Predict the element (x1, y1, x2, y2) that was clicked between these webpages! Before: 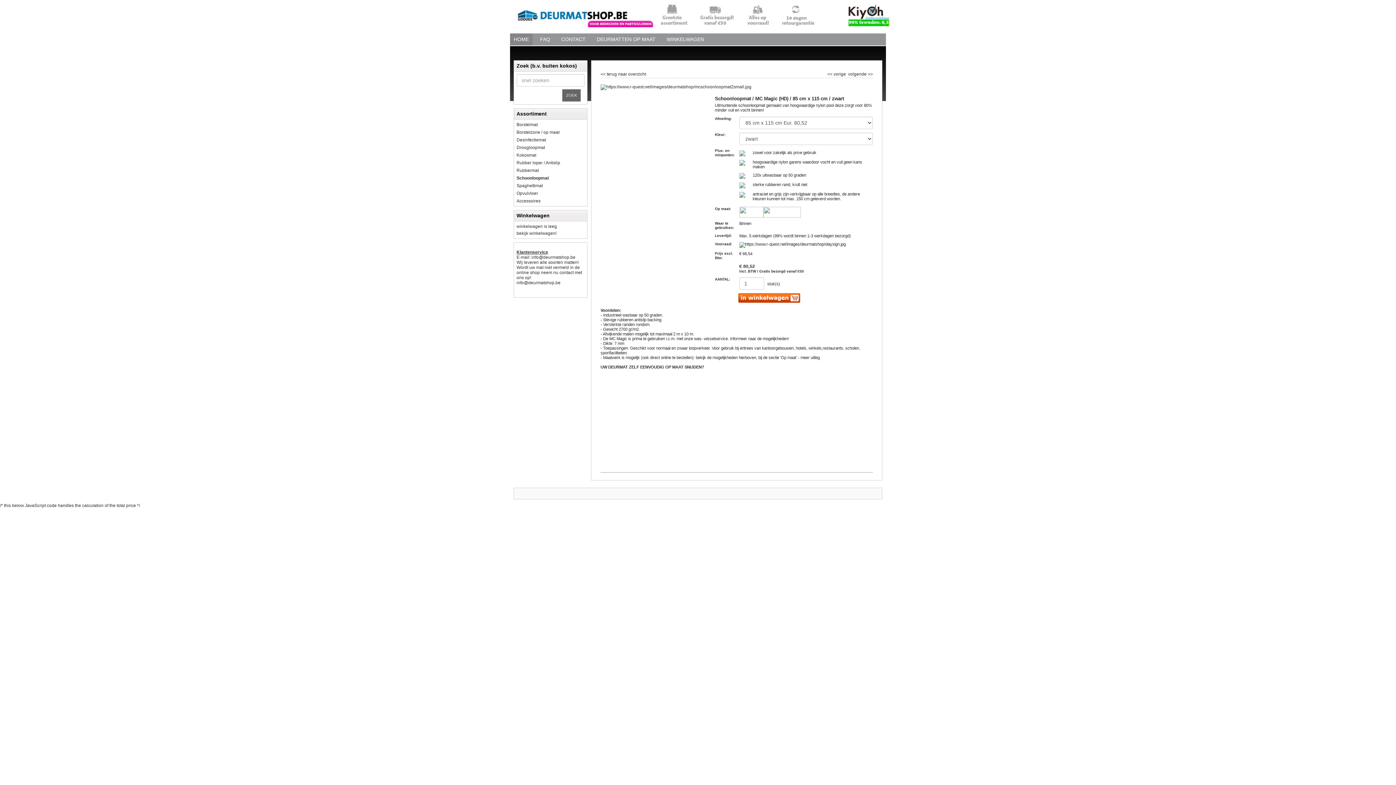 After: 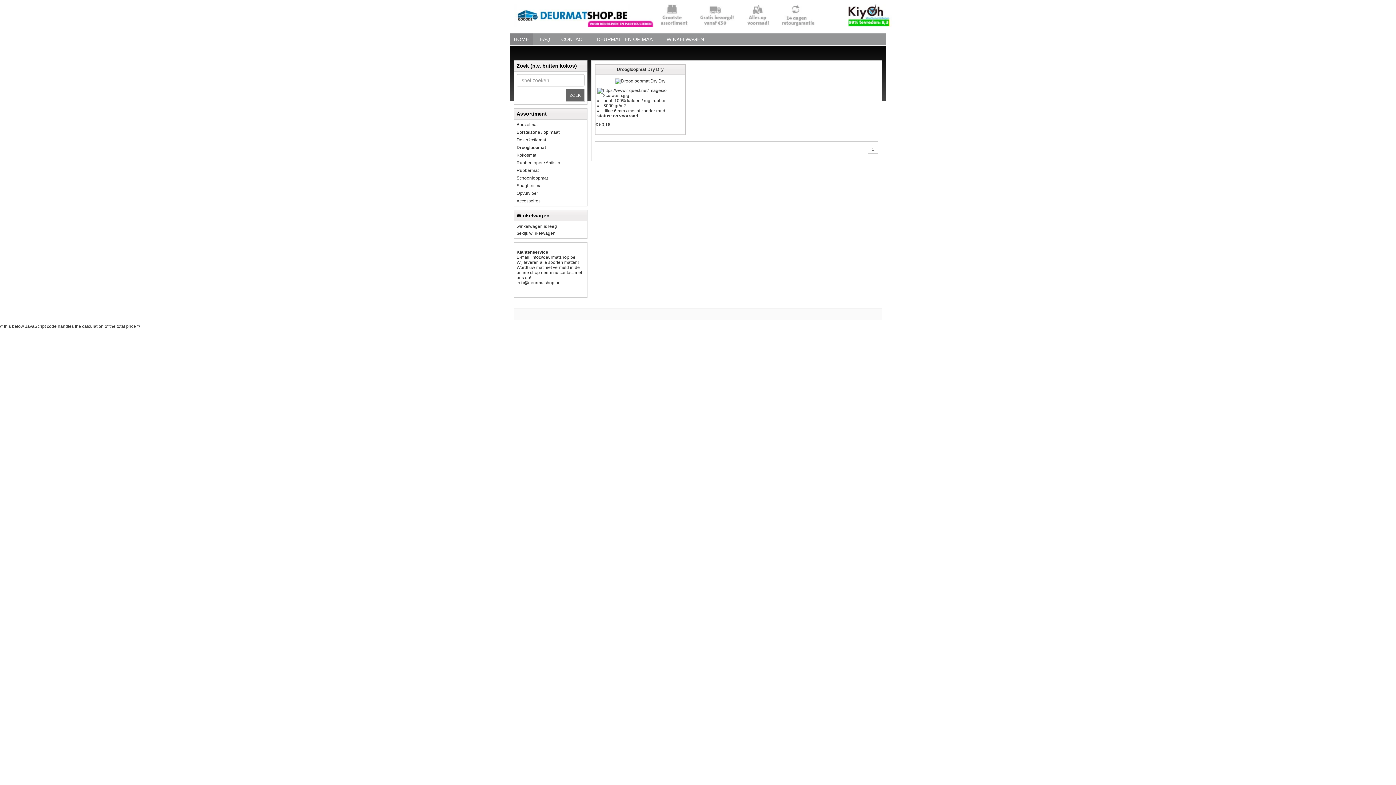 Action: label: Droogloopmat bbox: (516, 145, 584, 150)